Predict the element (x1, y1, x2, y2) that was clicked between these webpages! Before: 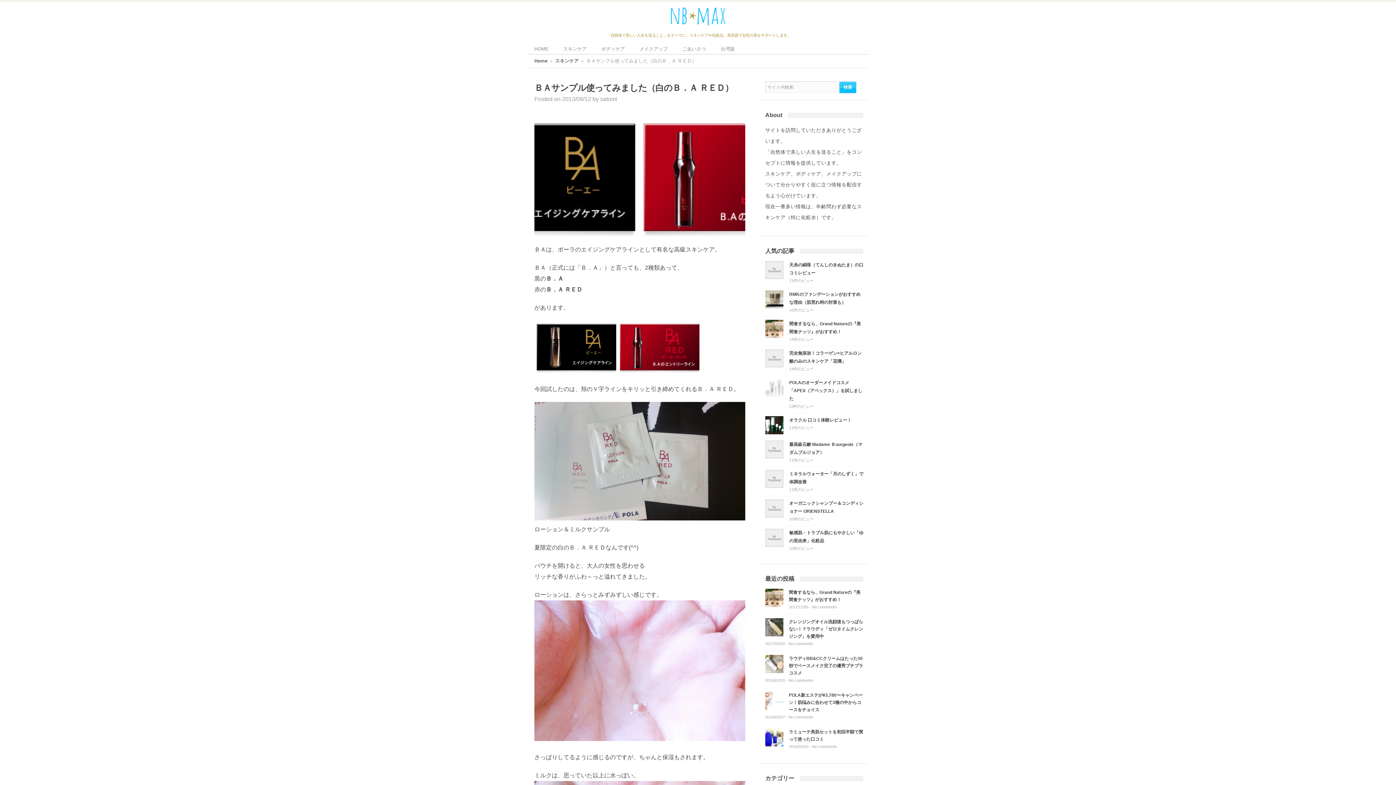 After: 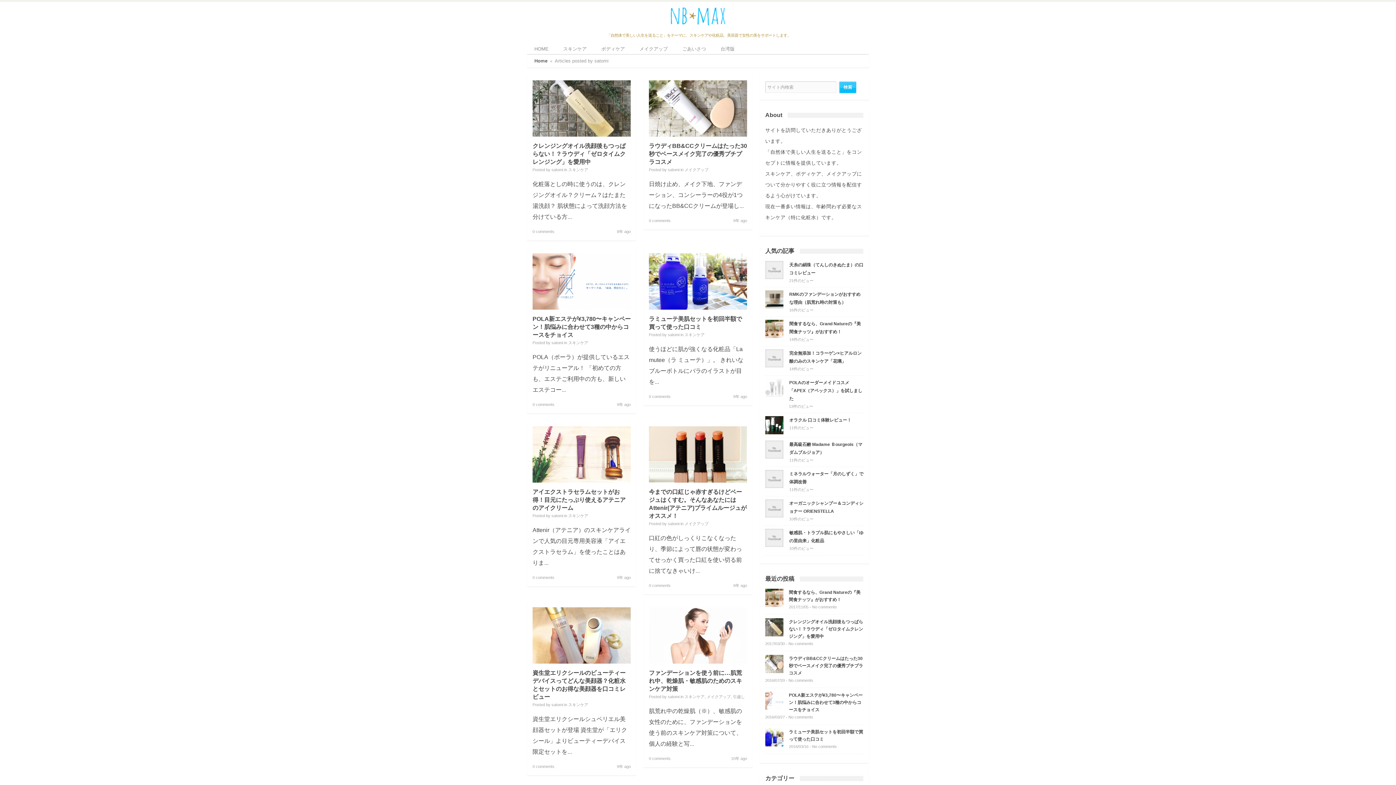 Action: bbox: (600, 96, 617, 102) label: satomi